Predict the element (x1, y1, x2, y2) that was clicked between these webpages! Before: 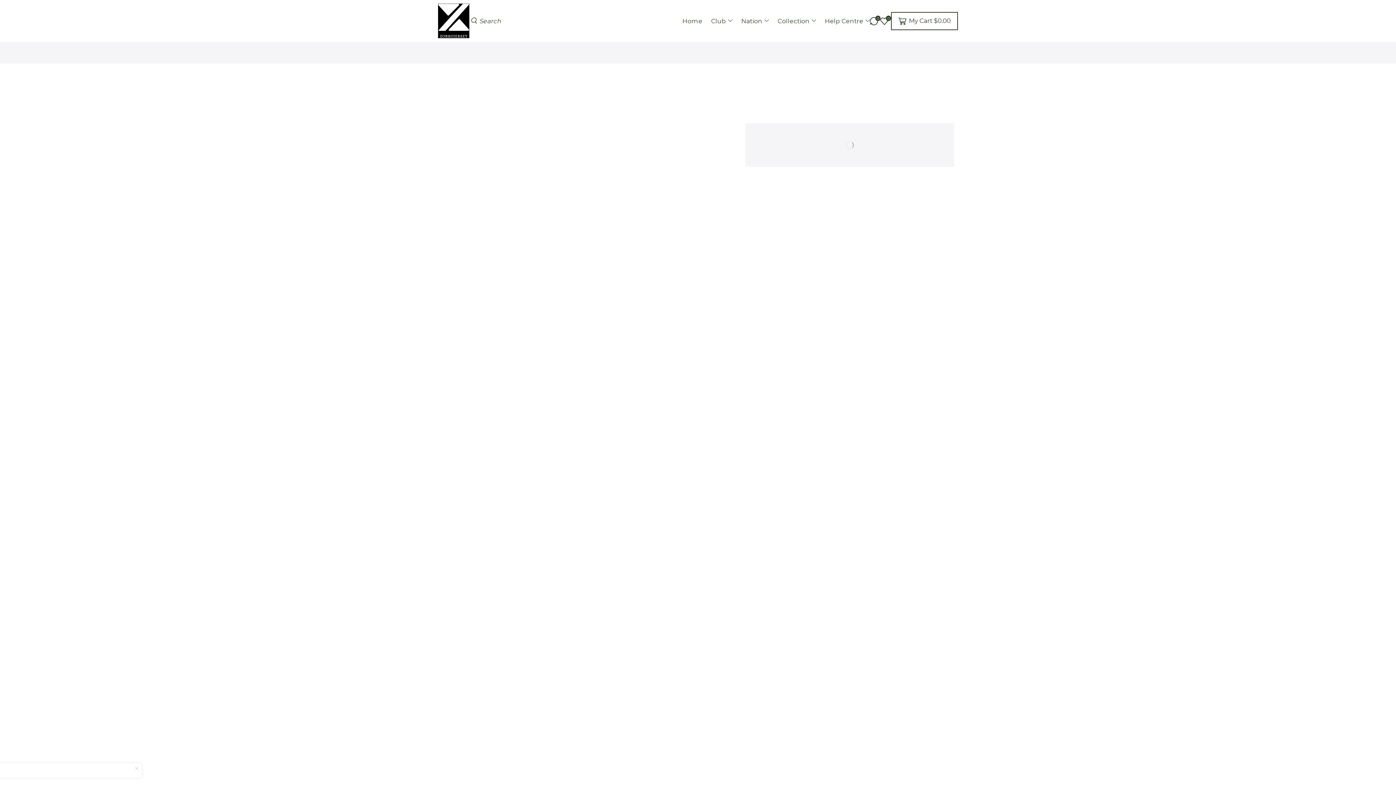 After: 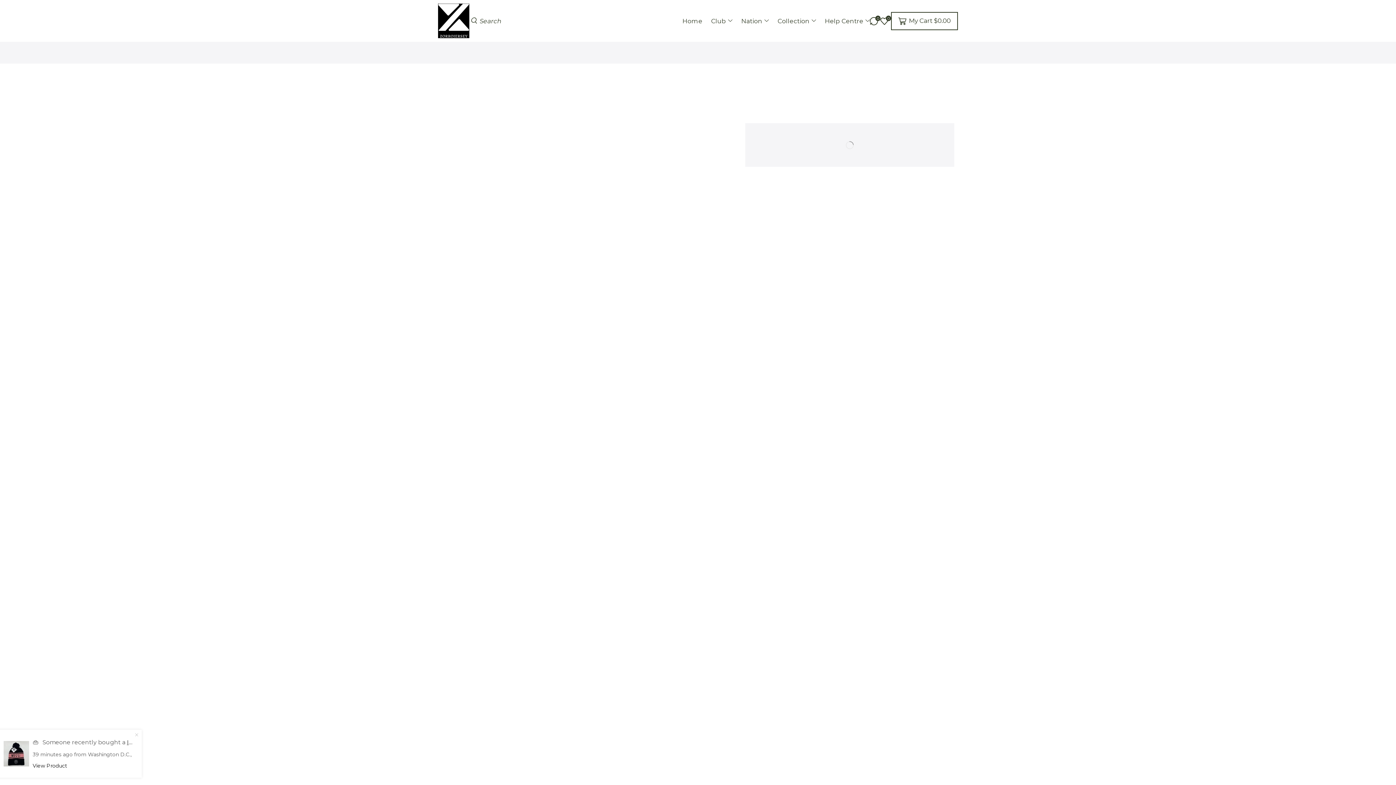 Action: label: Search bbox: (468, 13, 504, 28)